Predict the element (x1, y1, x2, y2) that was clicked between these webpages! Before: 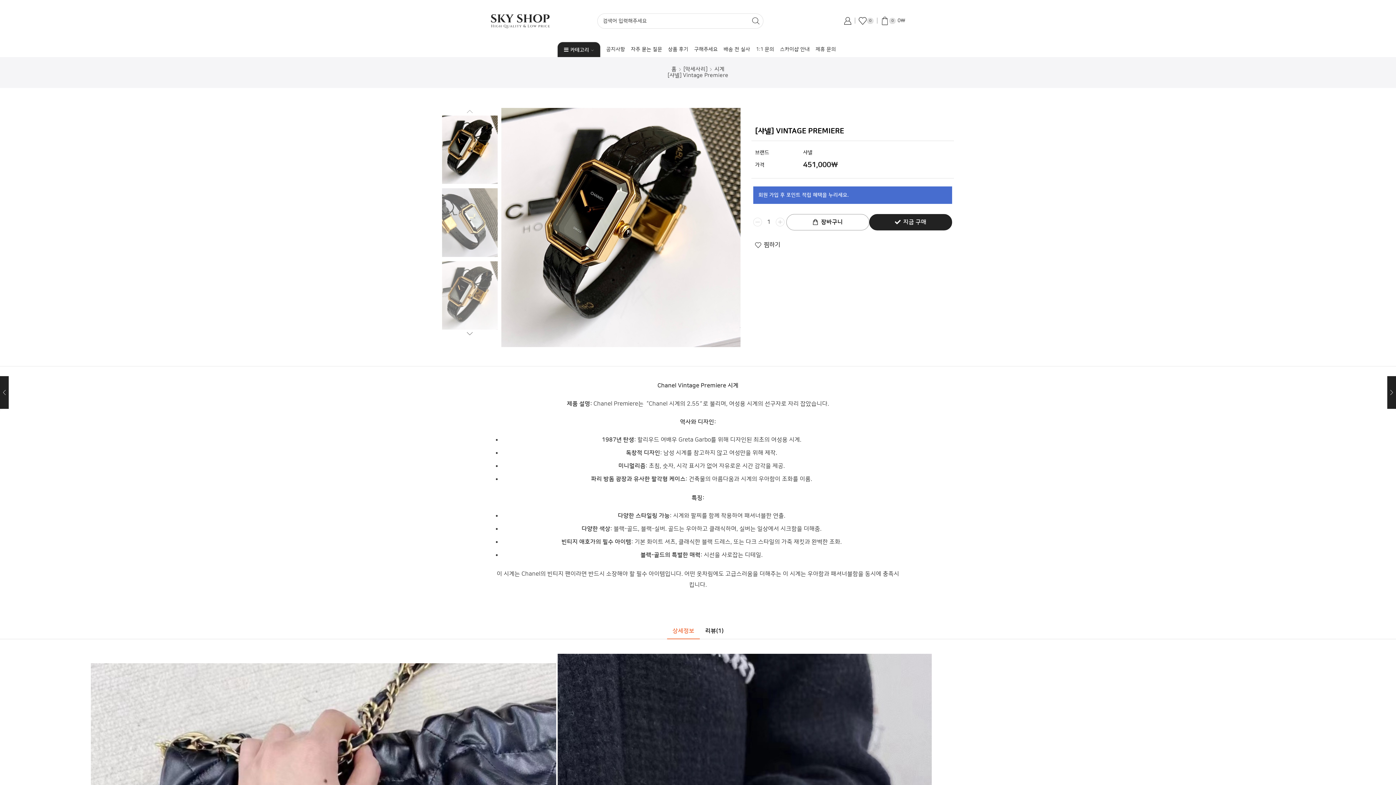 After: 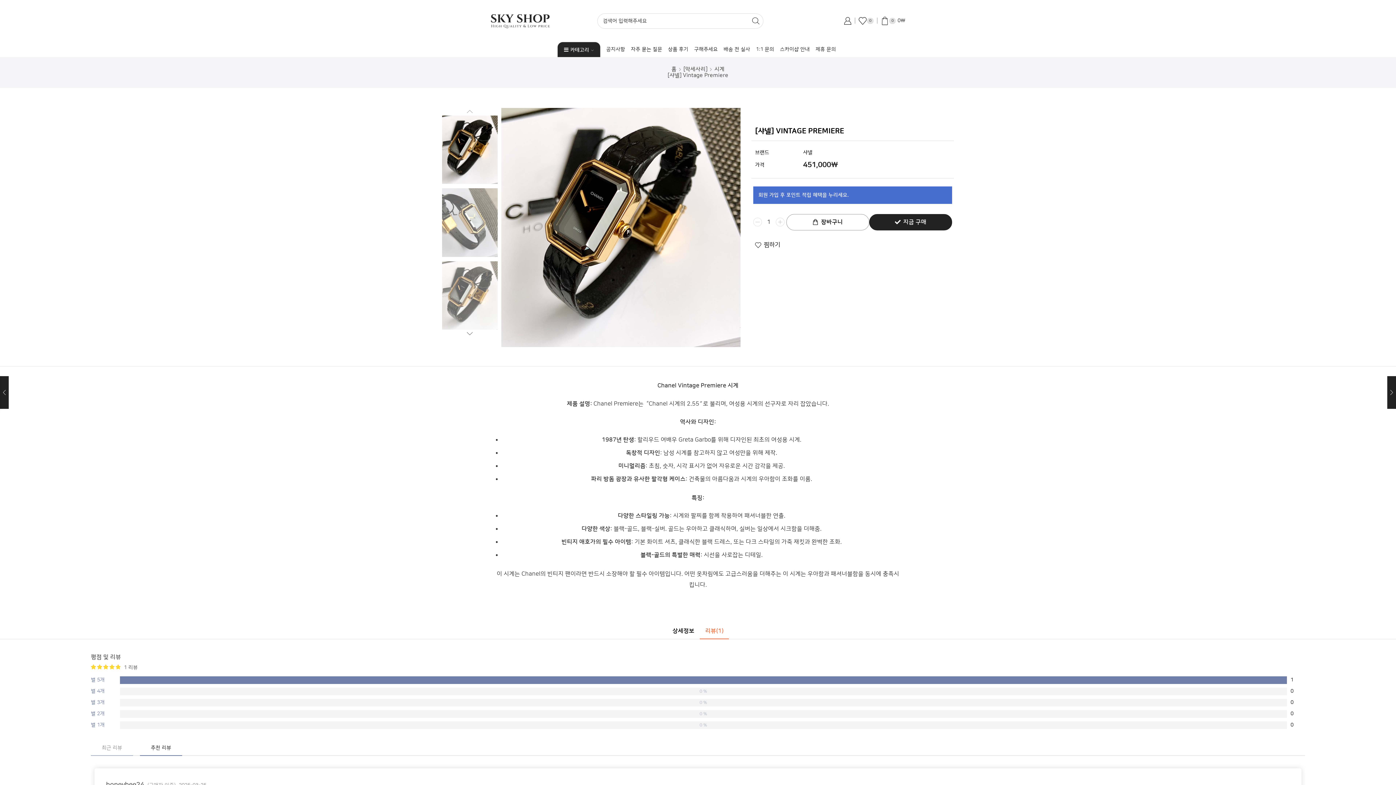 Action: bbox: (700, 623, 729, 639) label: 리뷰(1)